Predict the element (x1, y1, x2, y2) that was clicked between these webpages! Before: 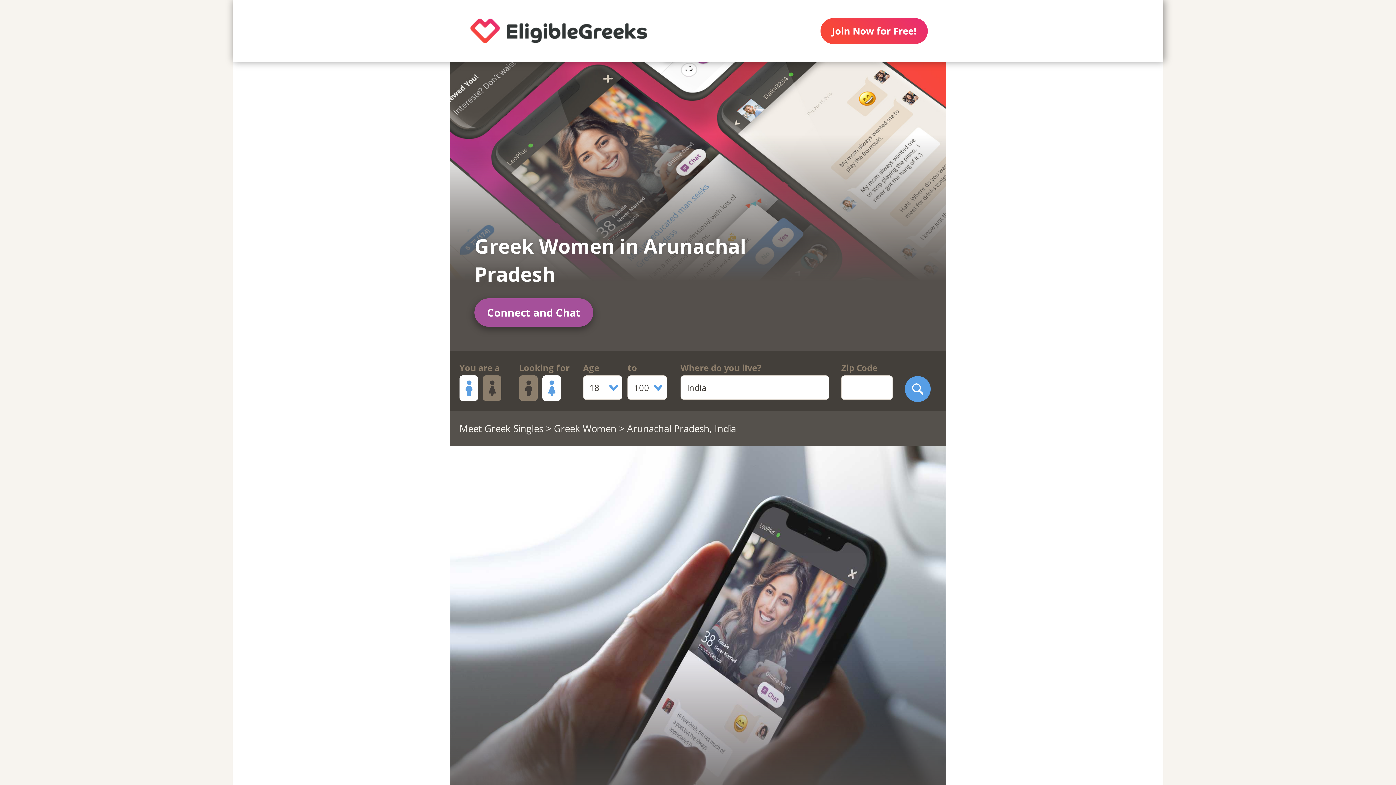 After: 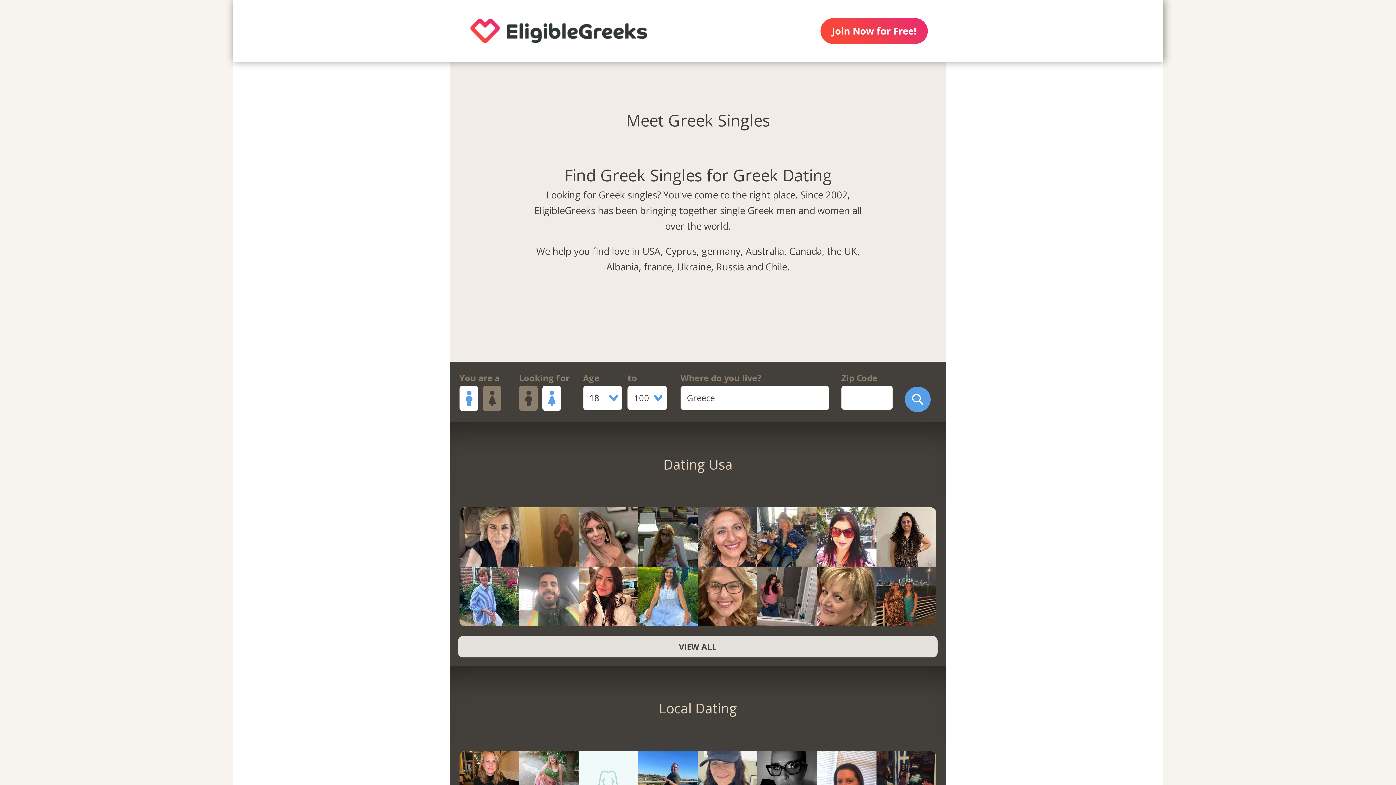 Action: label: Meet Greek Singles bbox: (459, 422, 543, 435)